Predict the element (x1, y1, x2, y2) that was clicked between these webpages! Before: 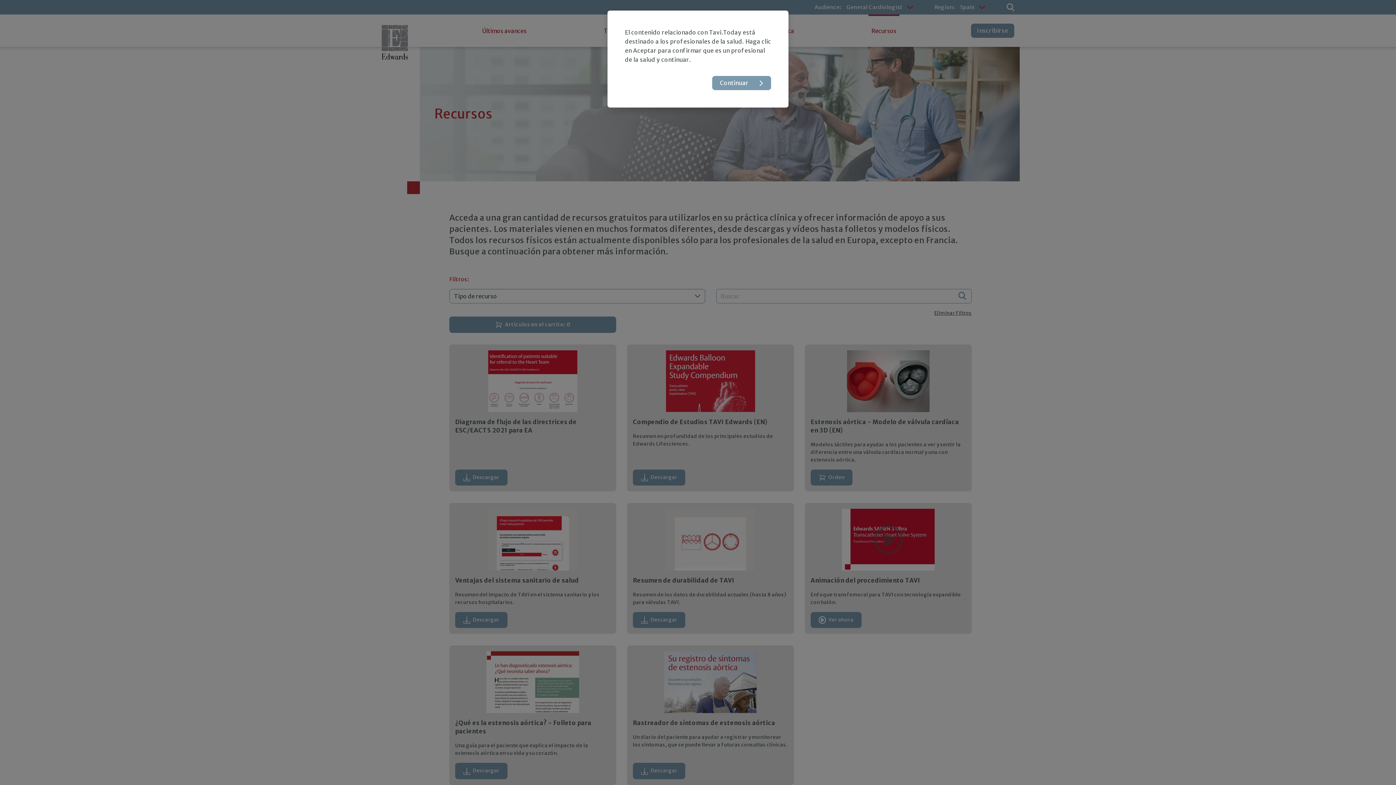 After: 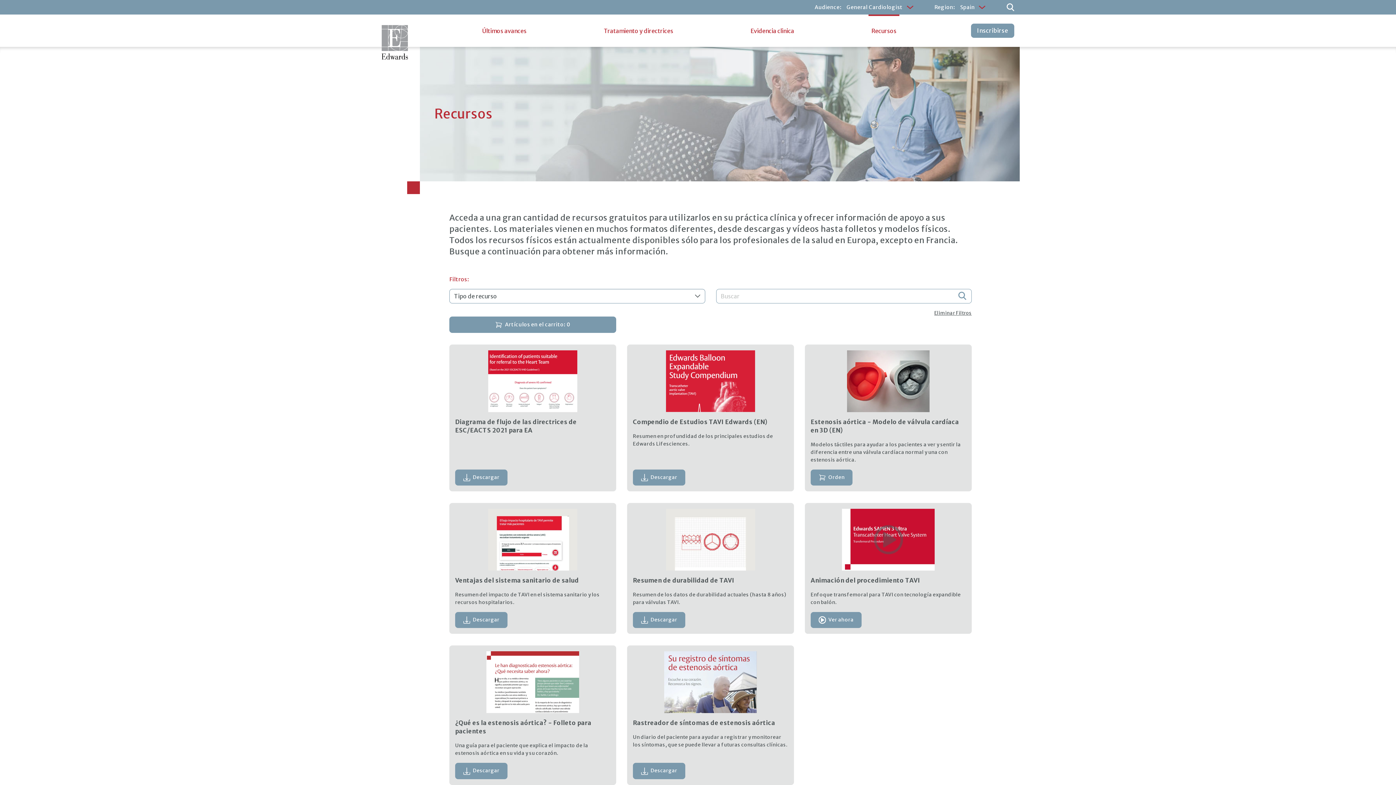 Action: bbox: (712, 76, 771, 90) label: Continuar